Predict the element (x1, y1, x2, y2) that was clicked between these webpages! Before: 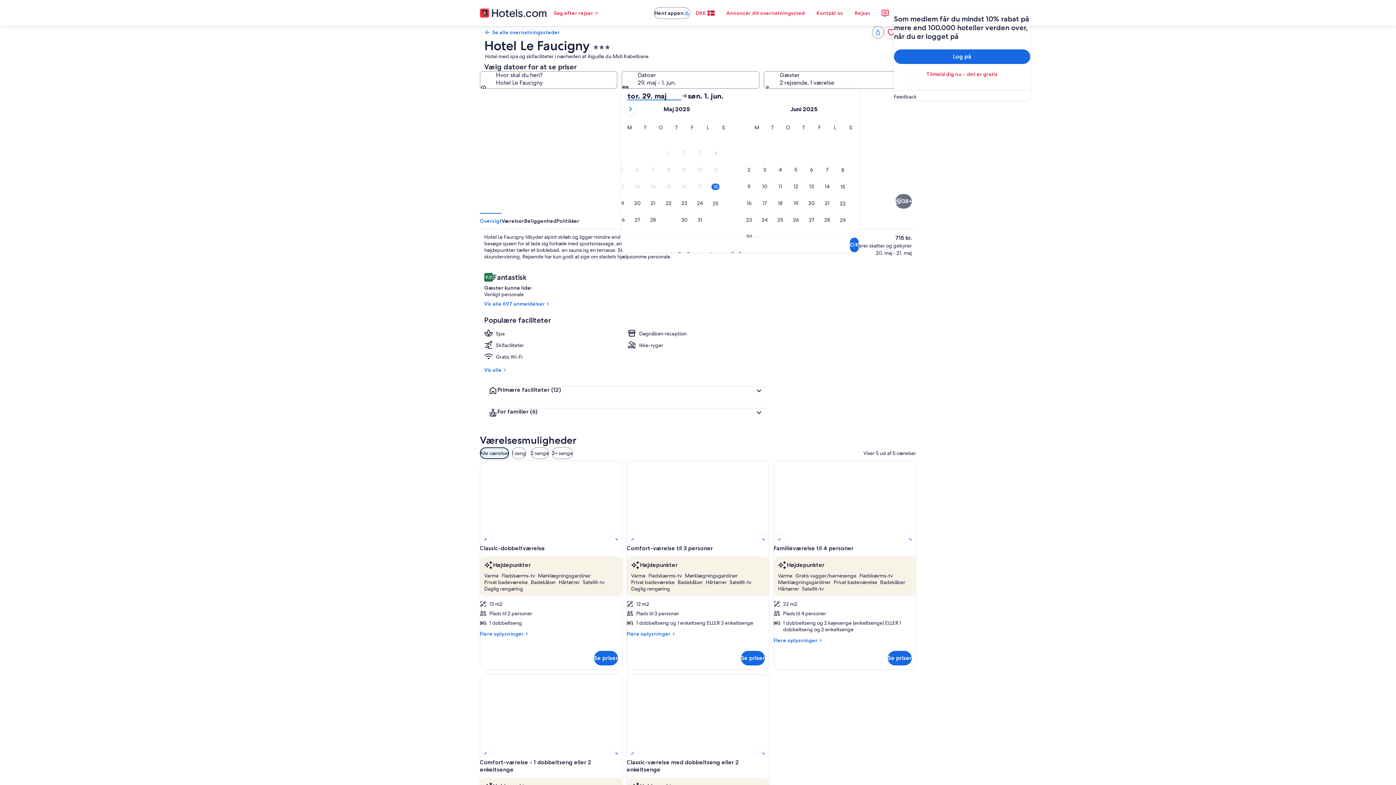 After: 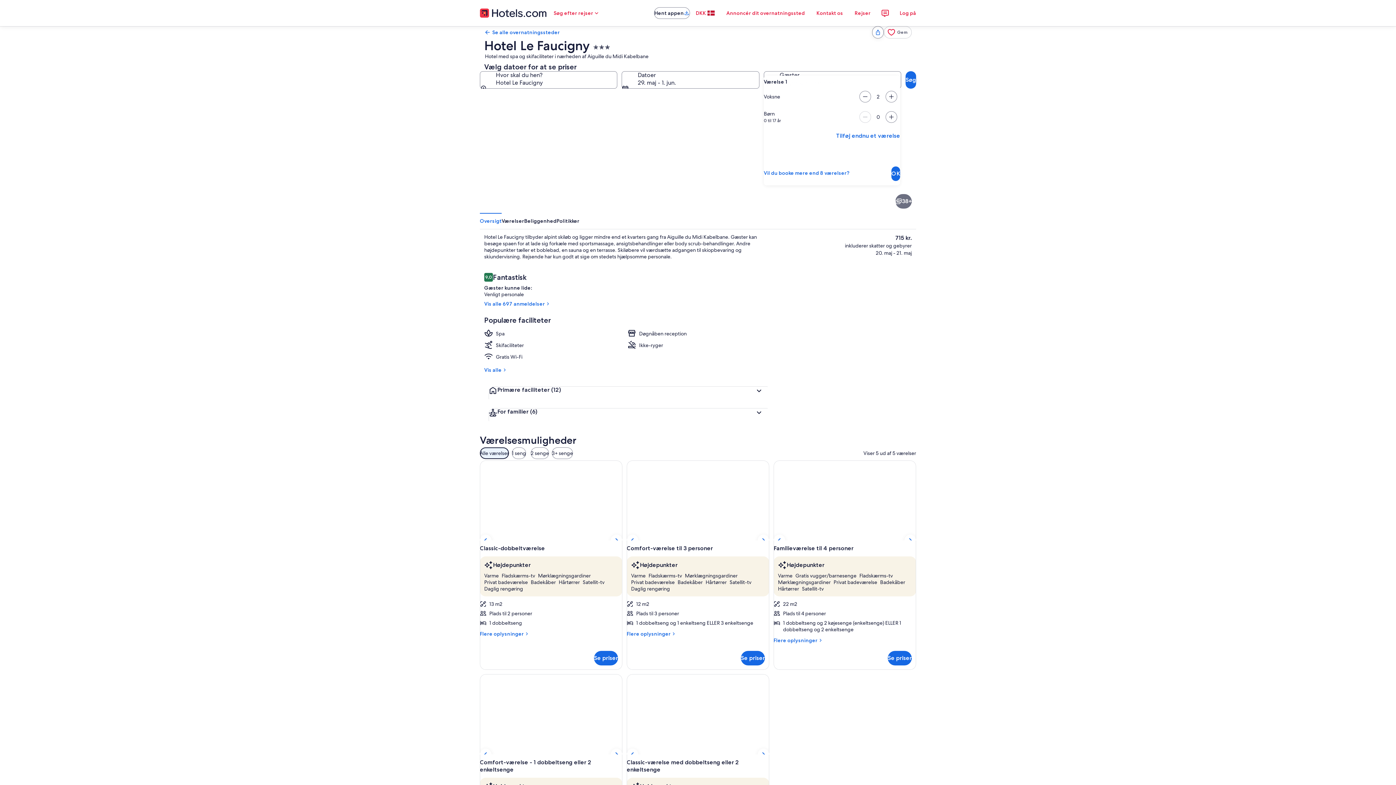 Action: label: Gæster, 2 rejsende, 1 værelse bbox: (763, 71, 901, 88)